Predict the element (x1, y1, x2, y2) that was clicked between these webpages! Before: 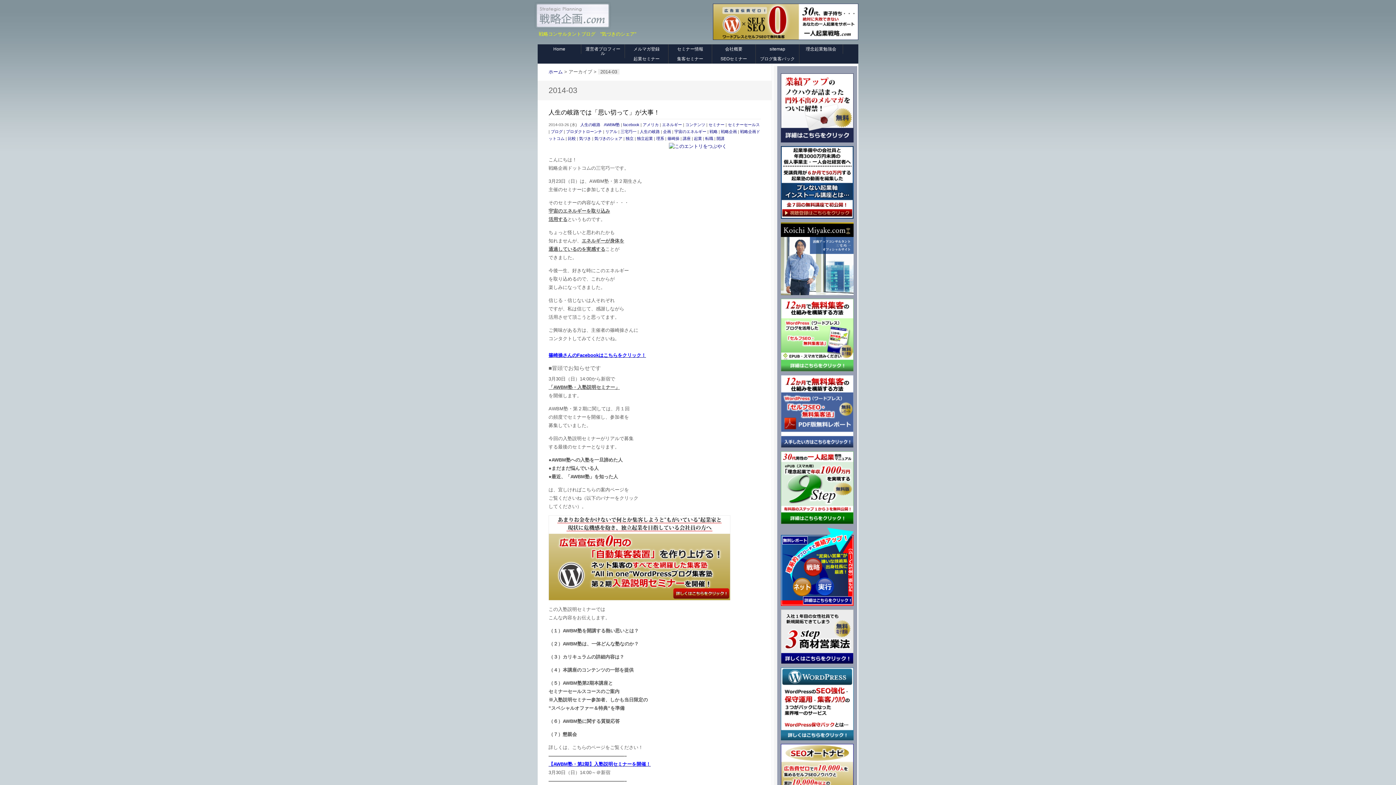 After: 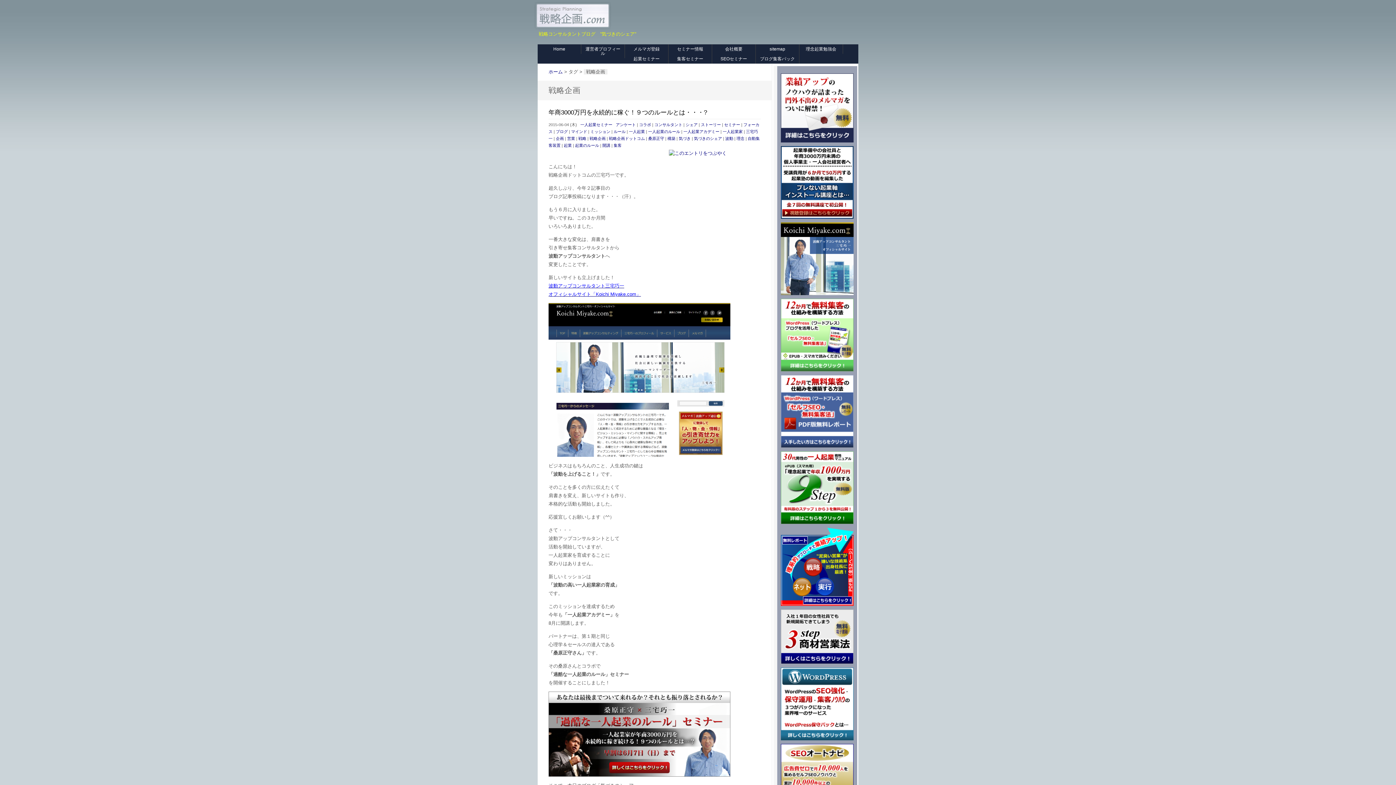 Action: bbox: (721, 129, 737, 133) label: 戦略企画